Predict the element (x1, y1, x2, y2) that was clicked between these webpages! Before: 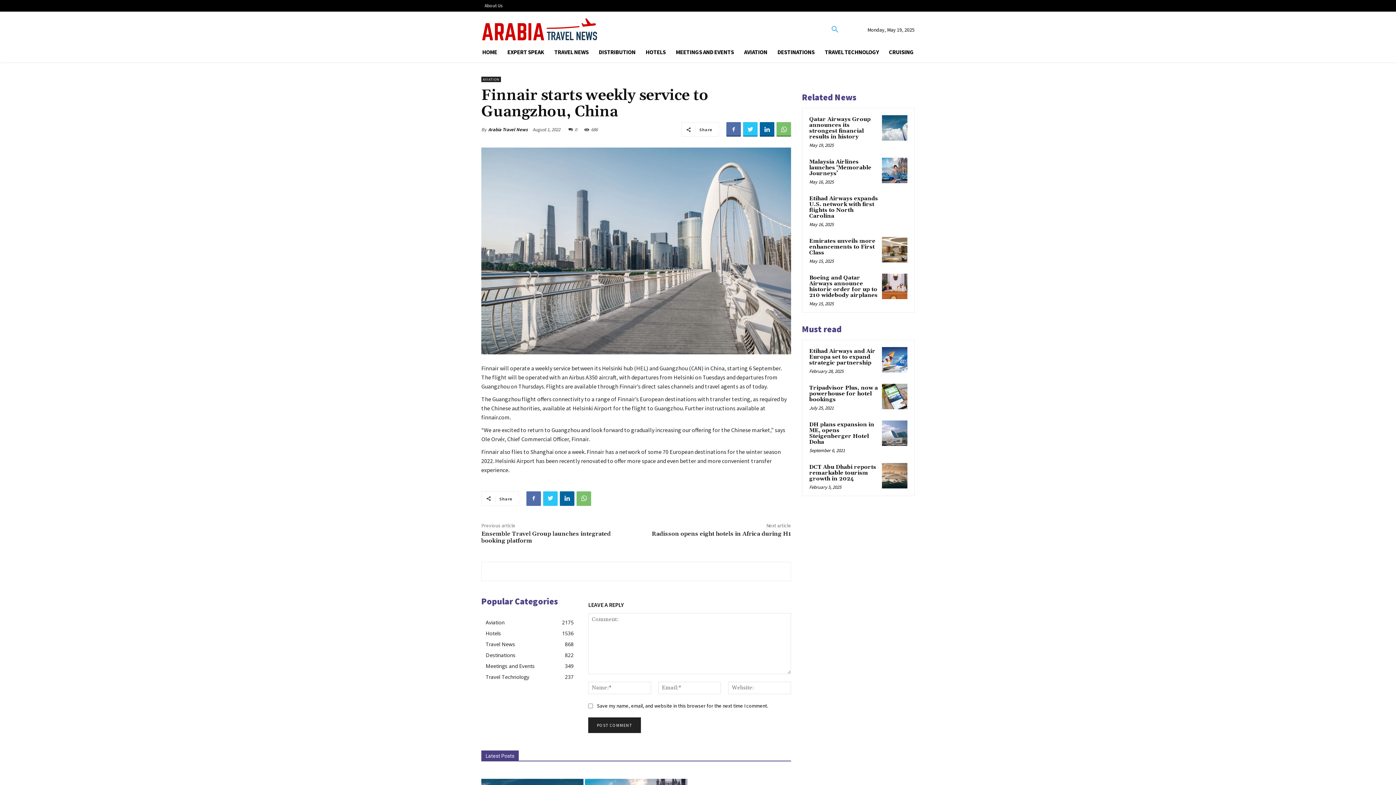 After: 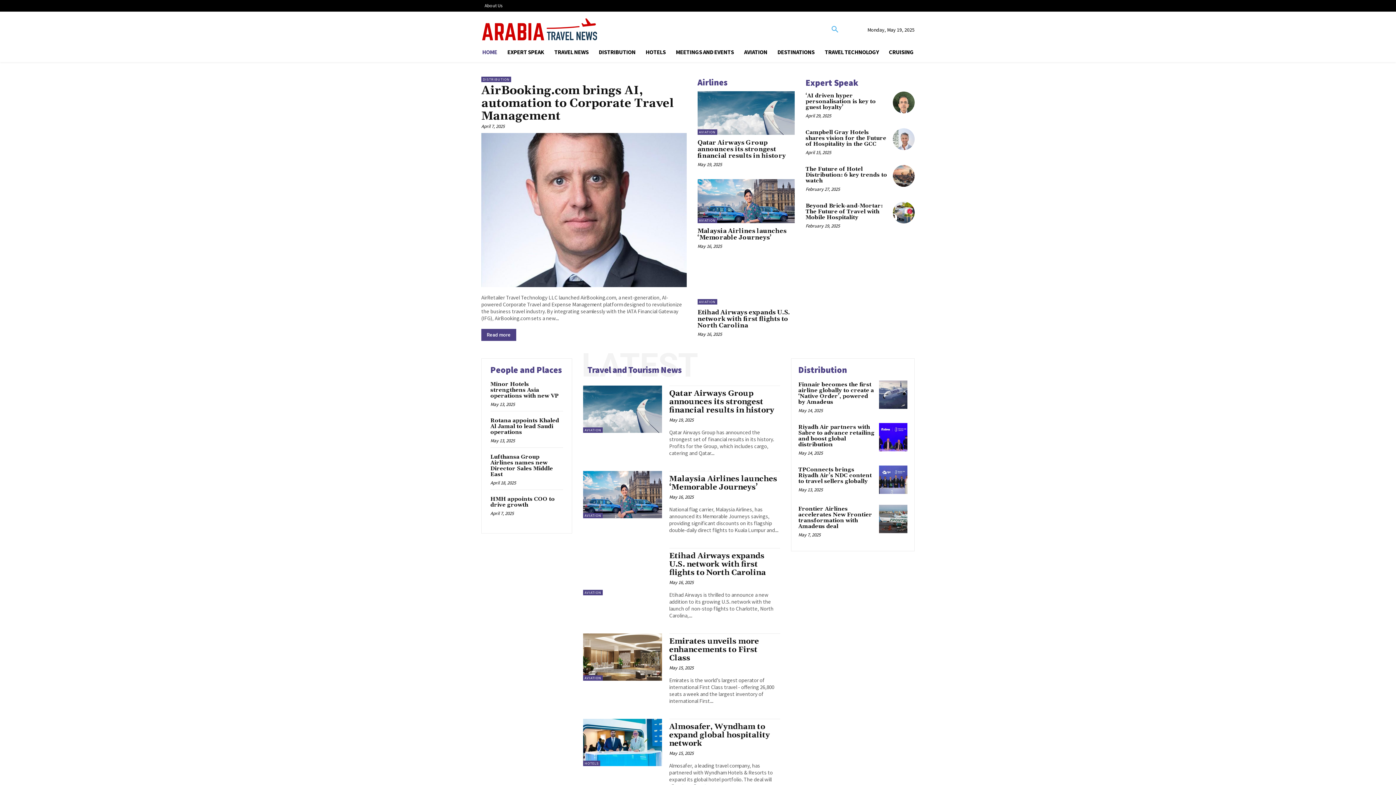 Action: label: HOME bbox: (477, 42, 502, 62)